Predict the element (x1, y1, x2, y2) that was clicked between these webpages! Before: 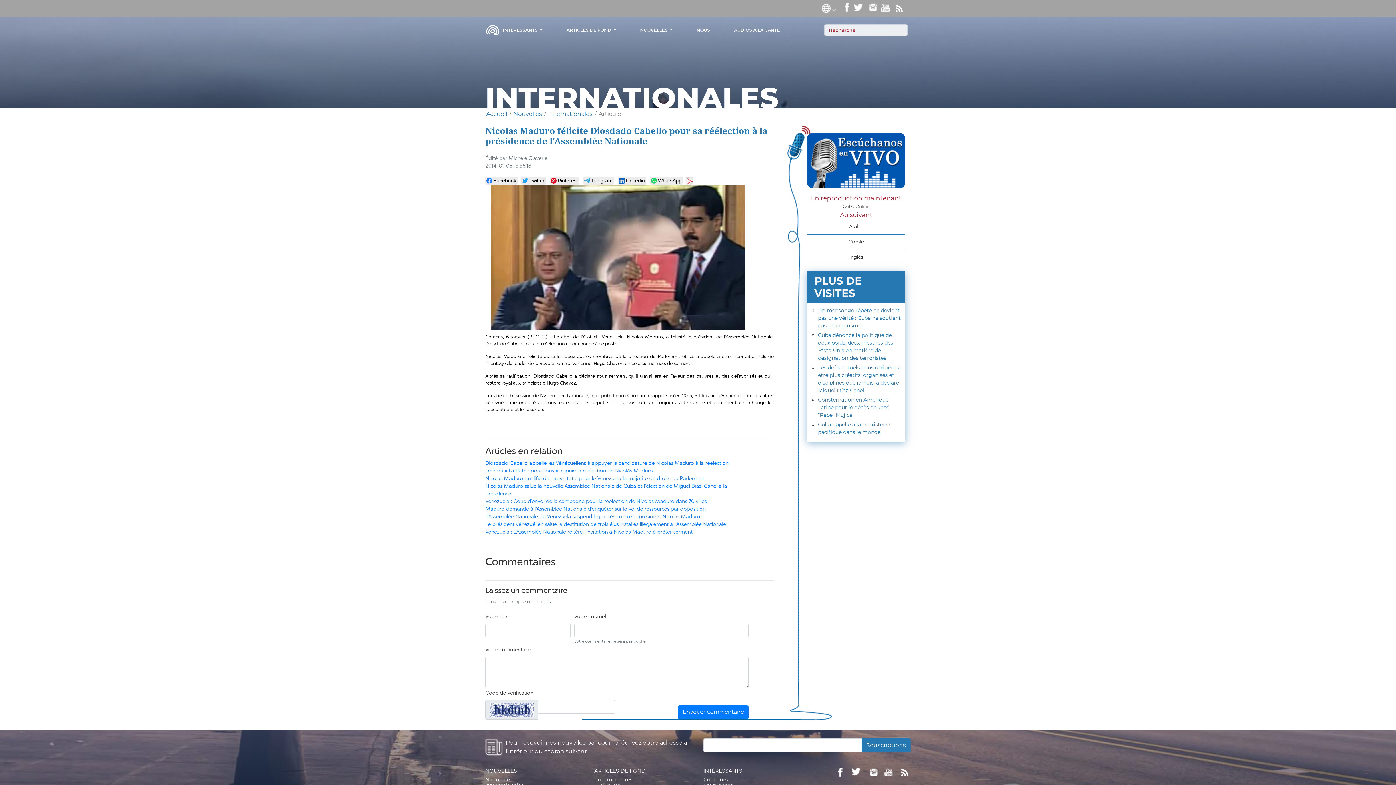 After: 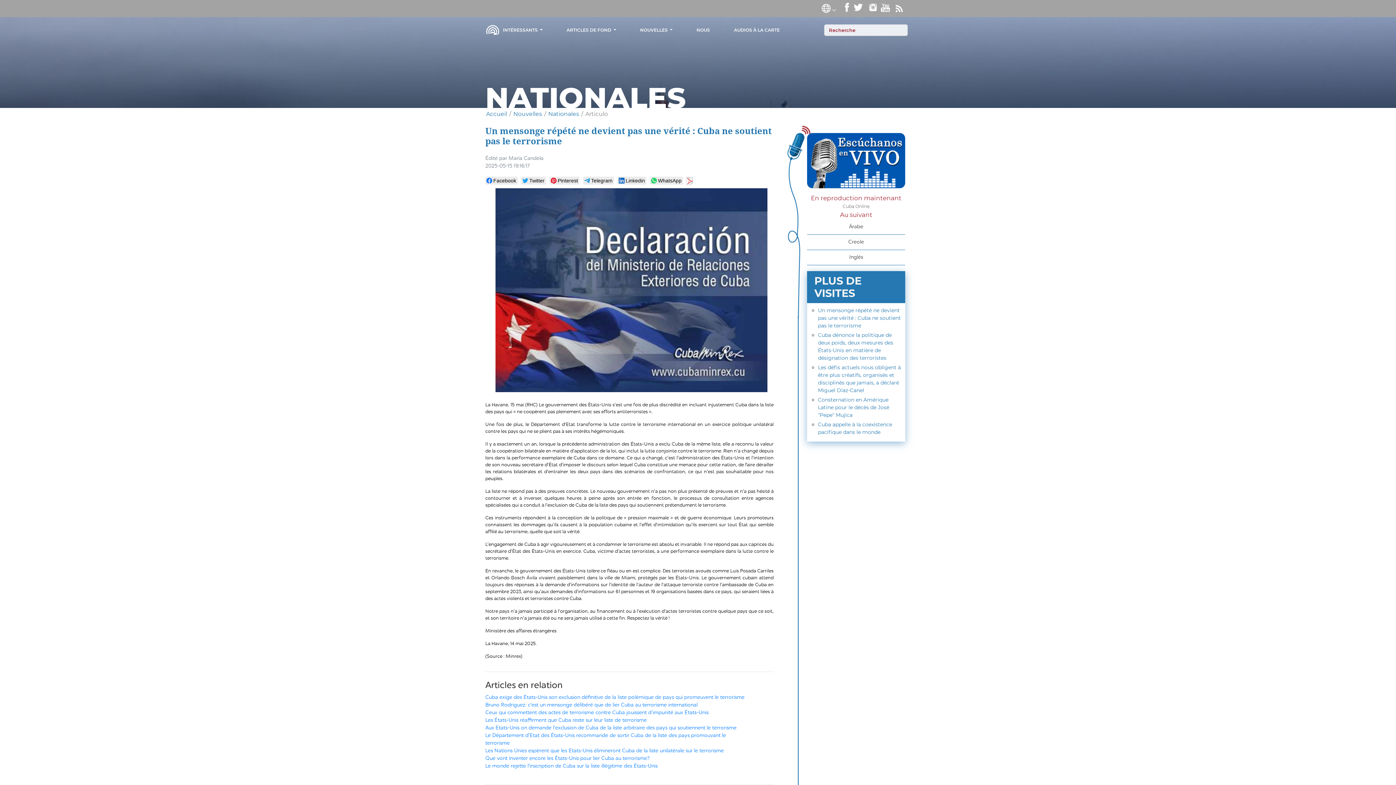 Action: label: Un mensonge répété ne devient pas une vérité : Cuba ne soutient pas le terrorisme bbox: (818, 307, 901, 329)